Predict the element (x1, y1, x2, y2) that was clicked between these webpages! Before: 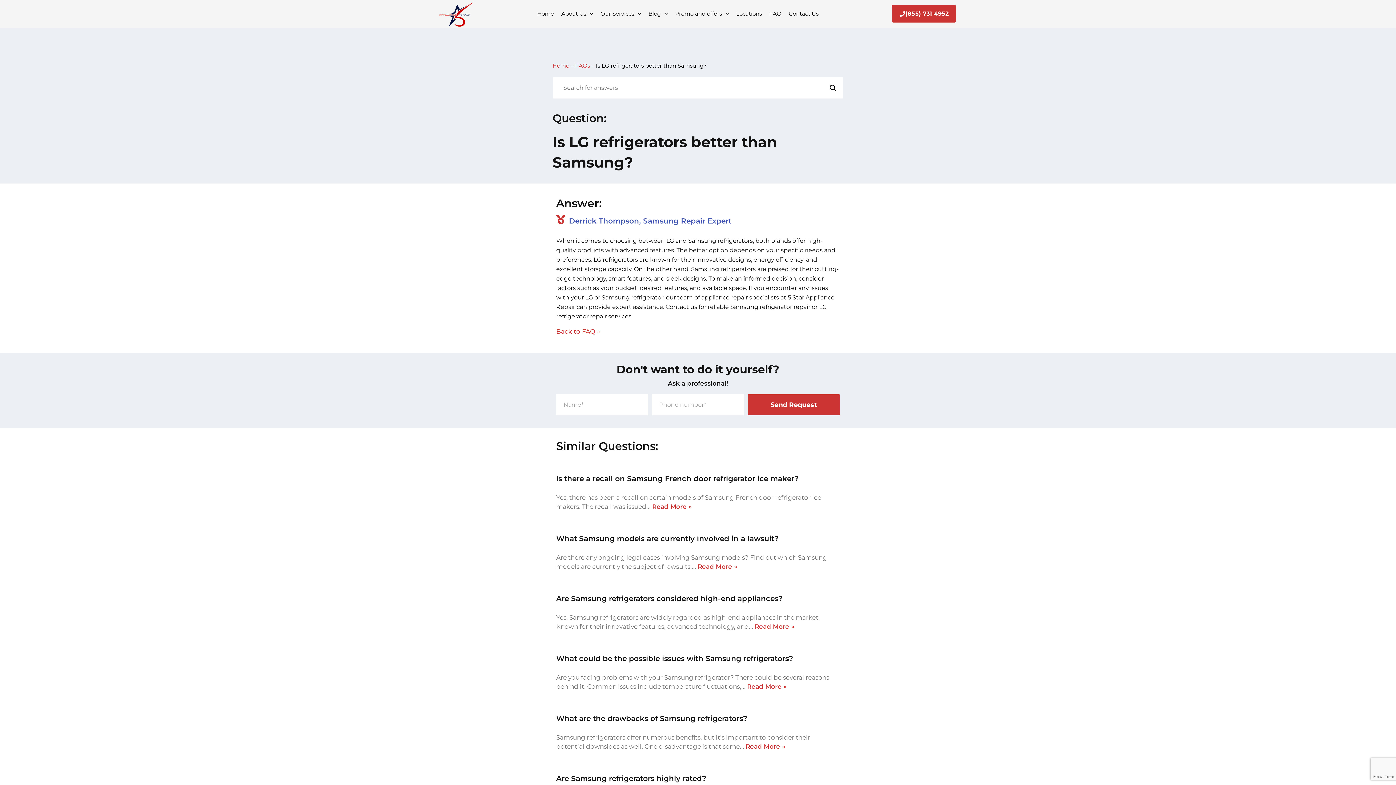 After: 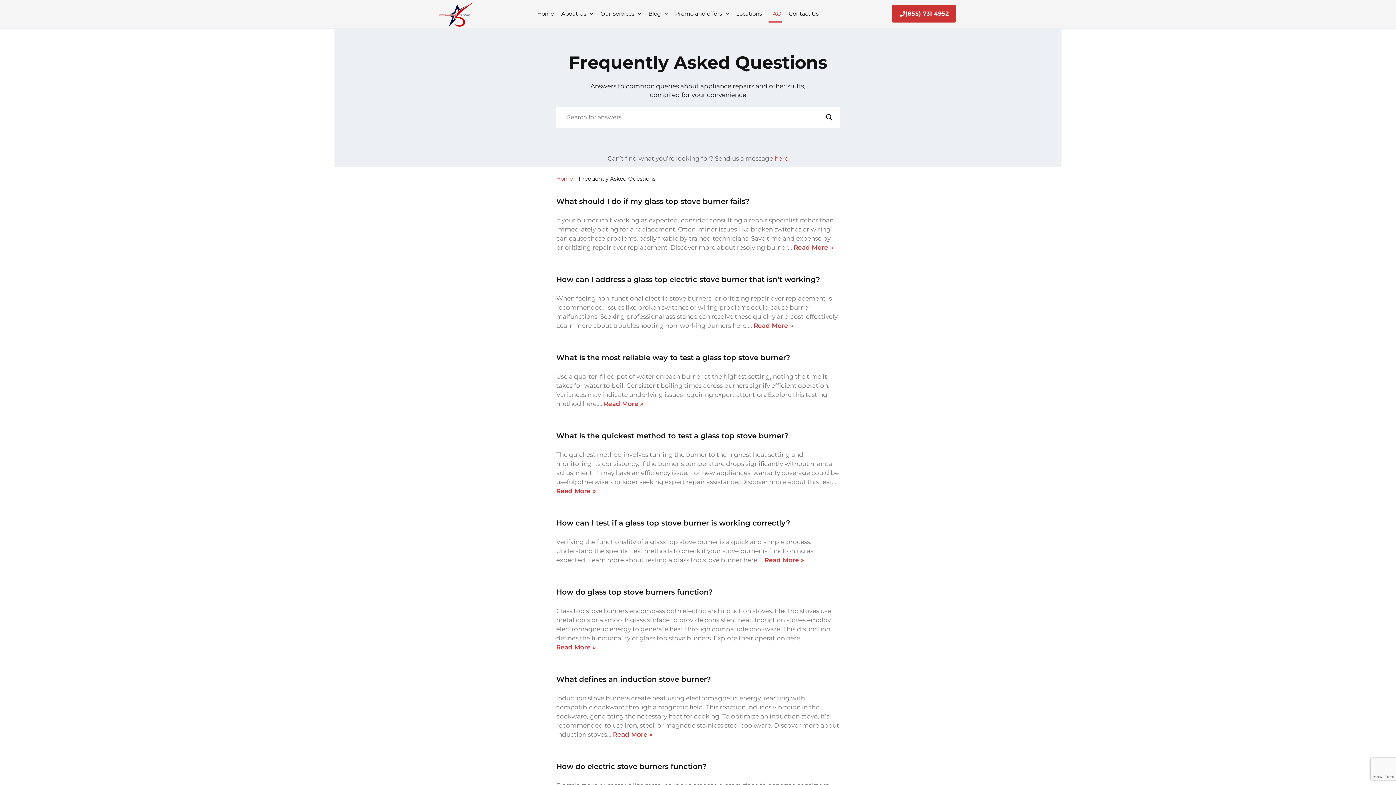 Action: label: Back to FAQ » bbox: (556, 327, 600, 335)